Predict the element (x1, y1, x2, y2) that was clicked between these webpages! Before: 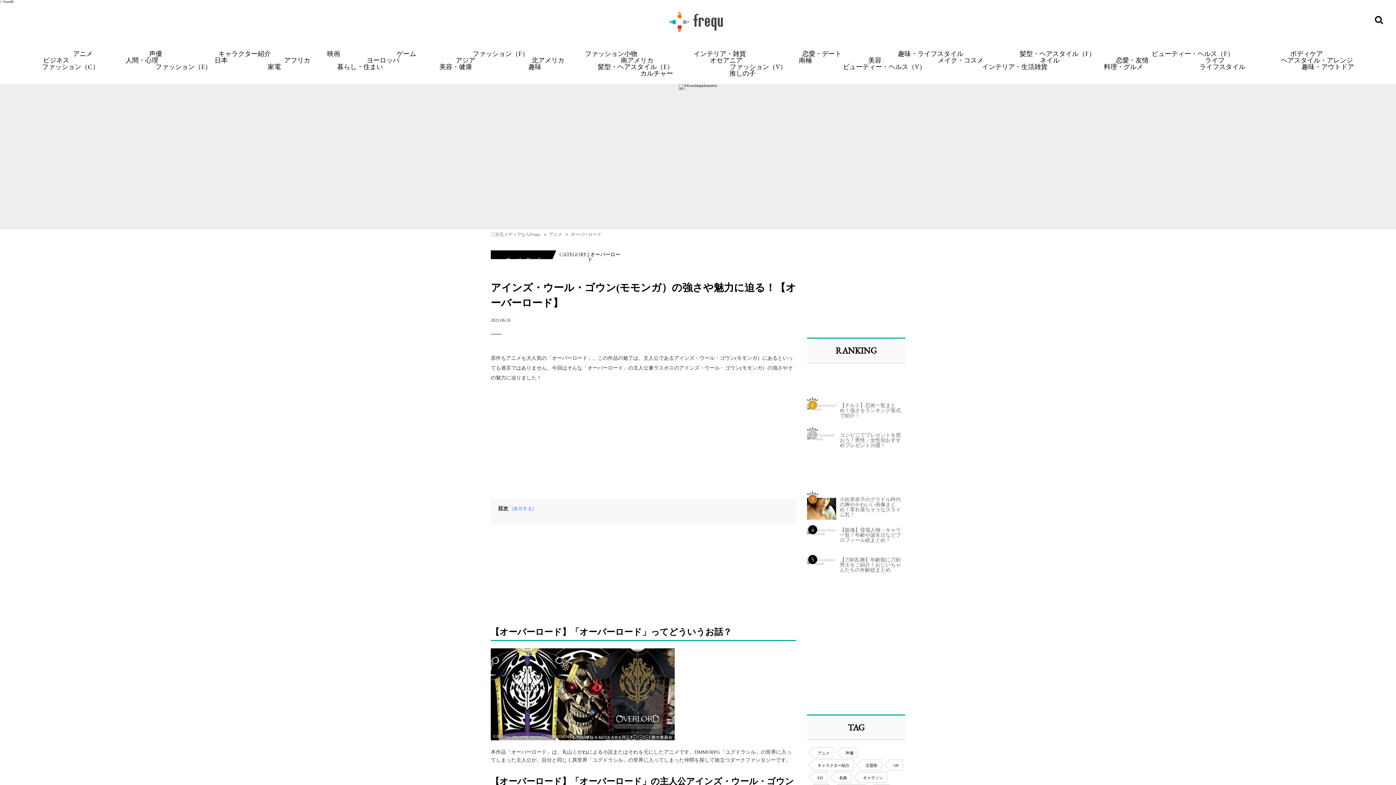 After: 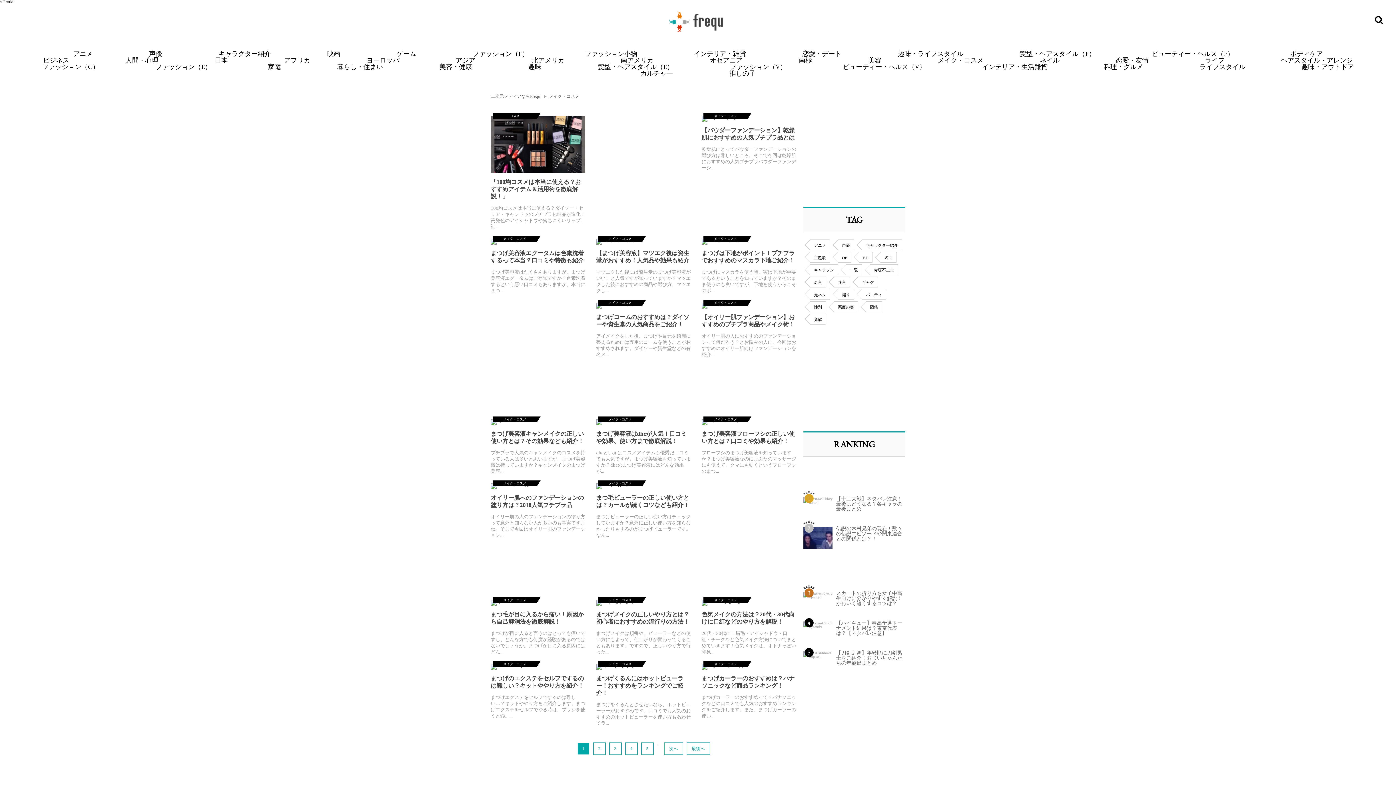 Action: label: メイク・コスメ bbox: (938, 56, 983, 64)